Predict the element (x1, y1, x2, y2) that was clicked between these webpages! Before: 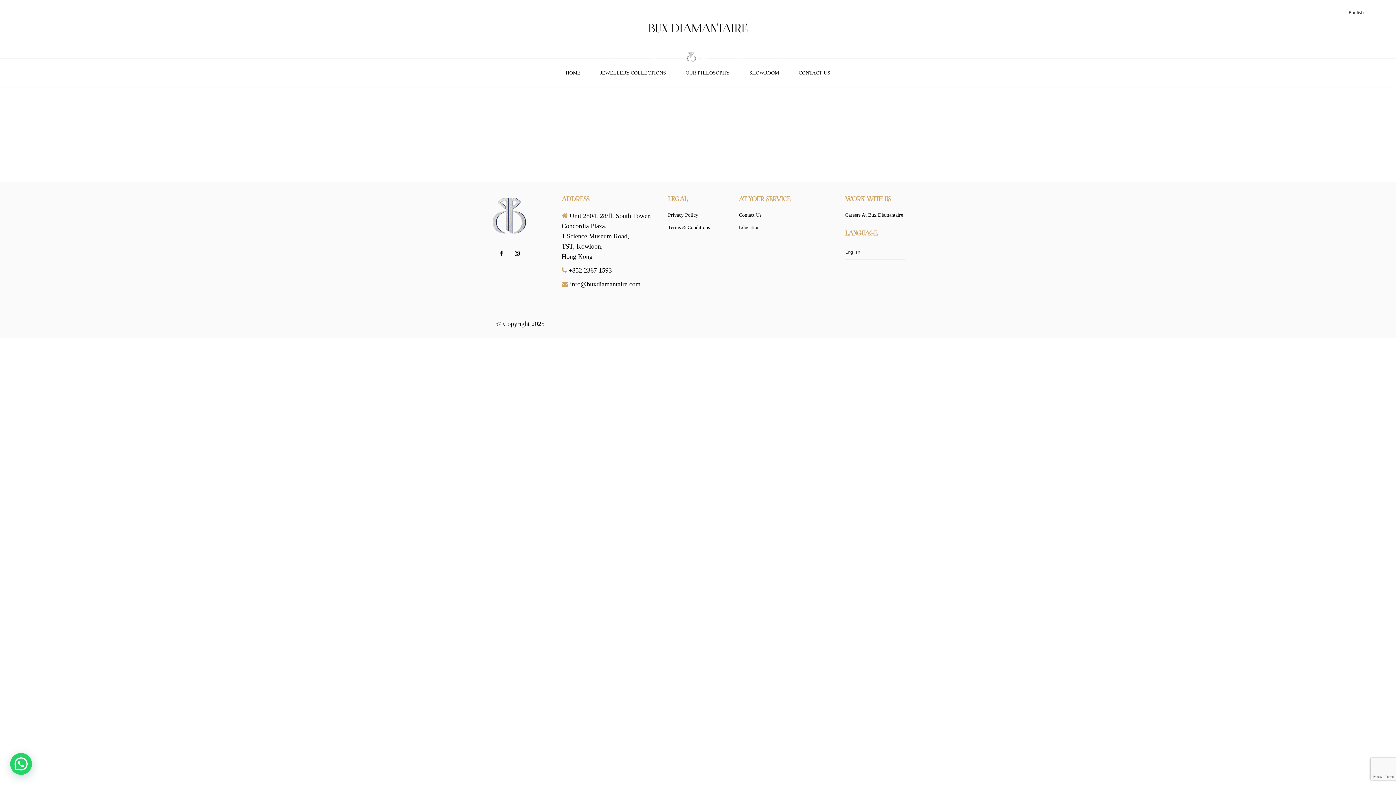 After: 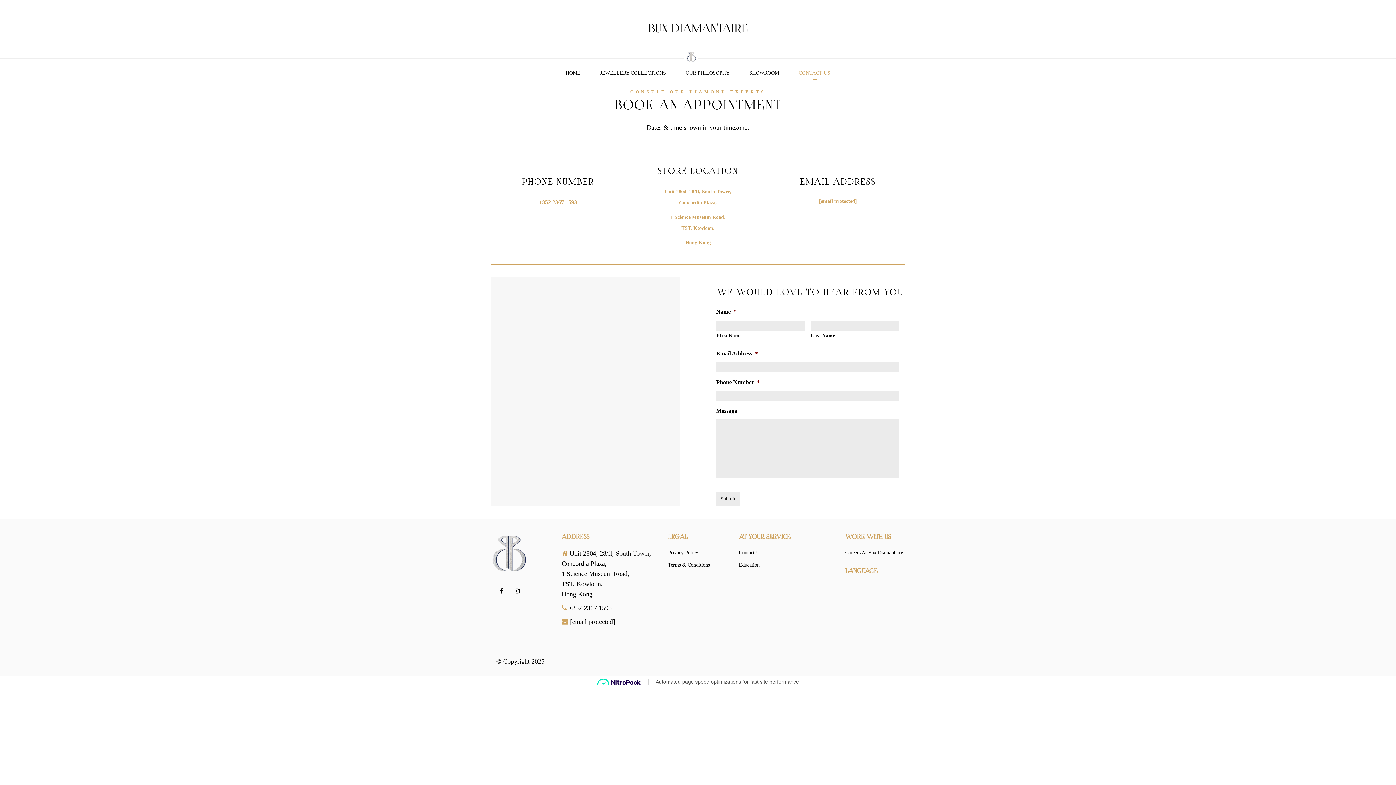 Action: bbox: (693, 126, 718, 133) label: Contact us